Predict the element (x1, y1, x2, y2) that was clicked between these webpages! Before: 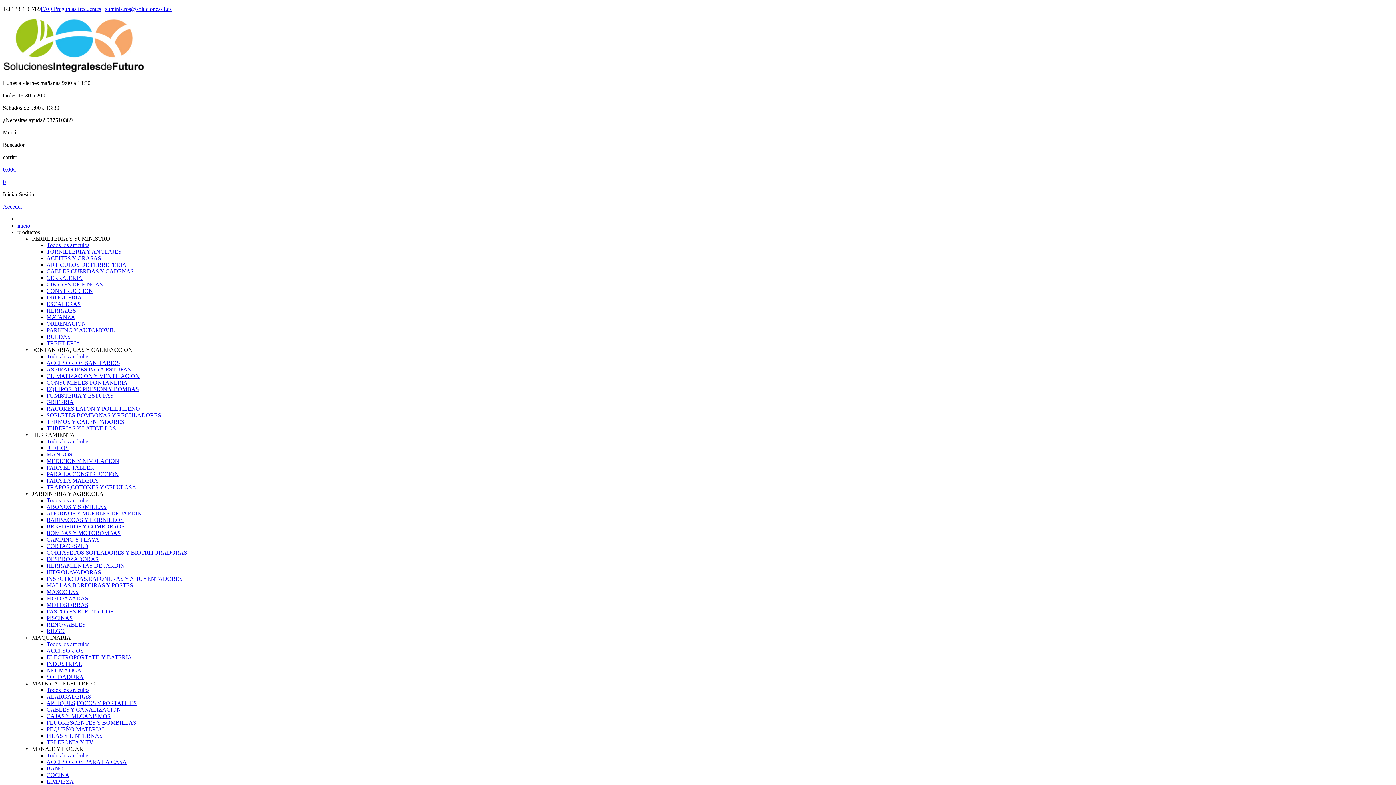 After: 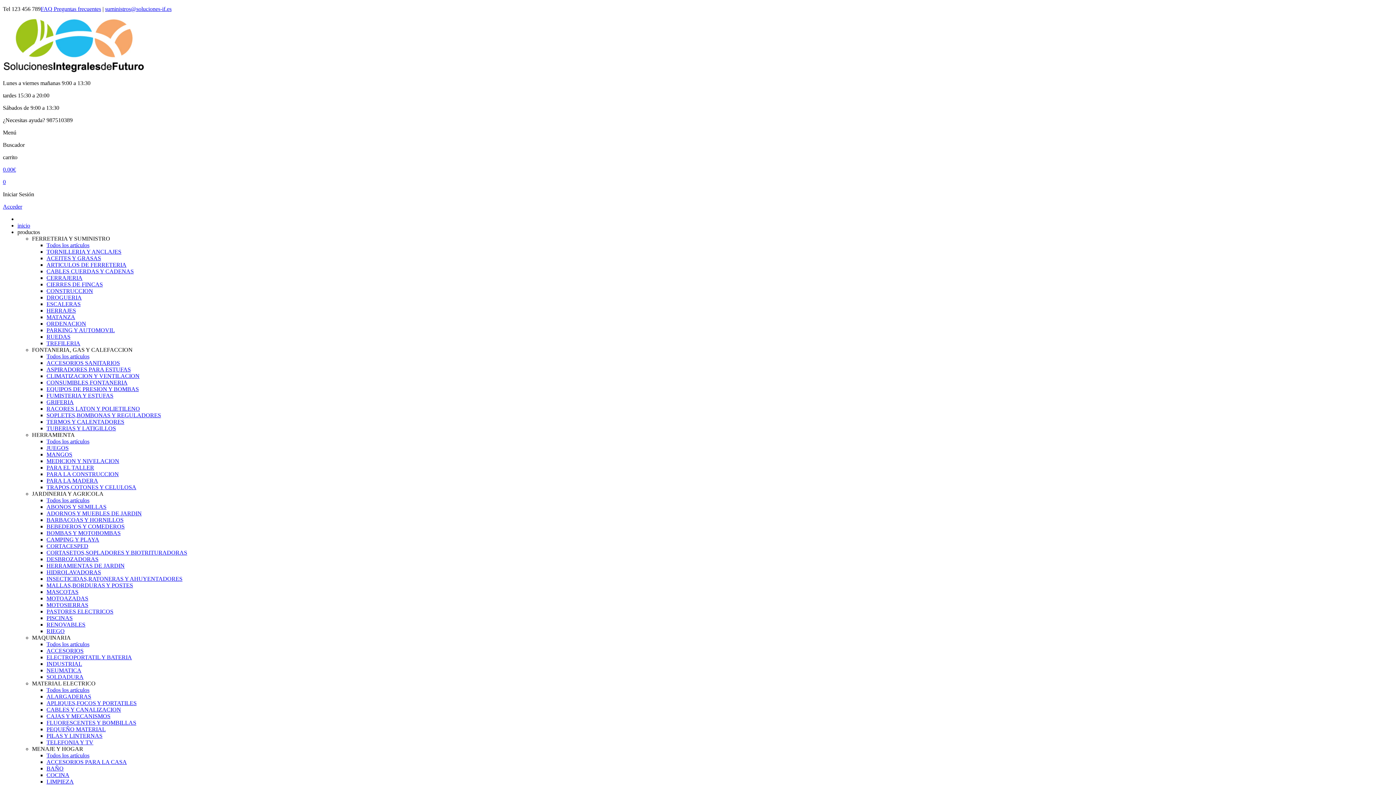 Action: bbox: (46, 307, 76, 313) label: HERRAJES